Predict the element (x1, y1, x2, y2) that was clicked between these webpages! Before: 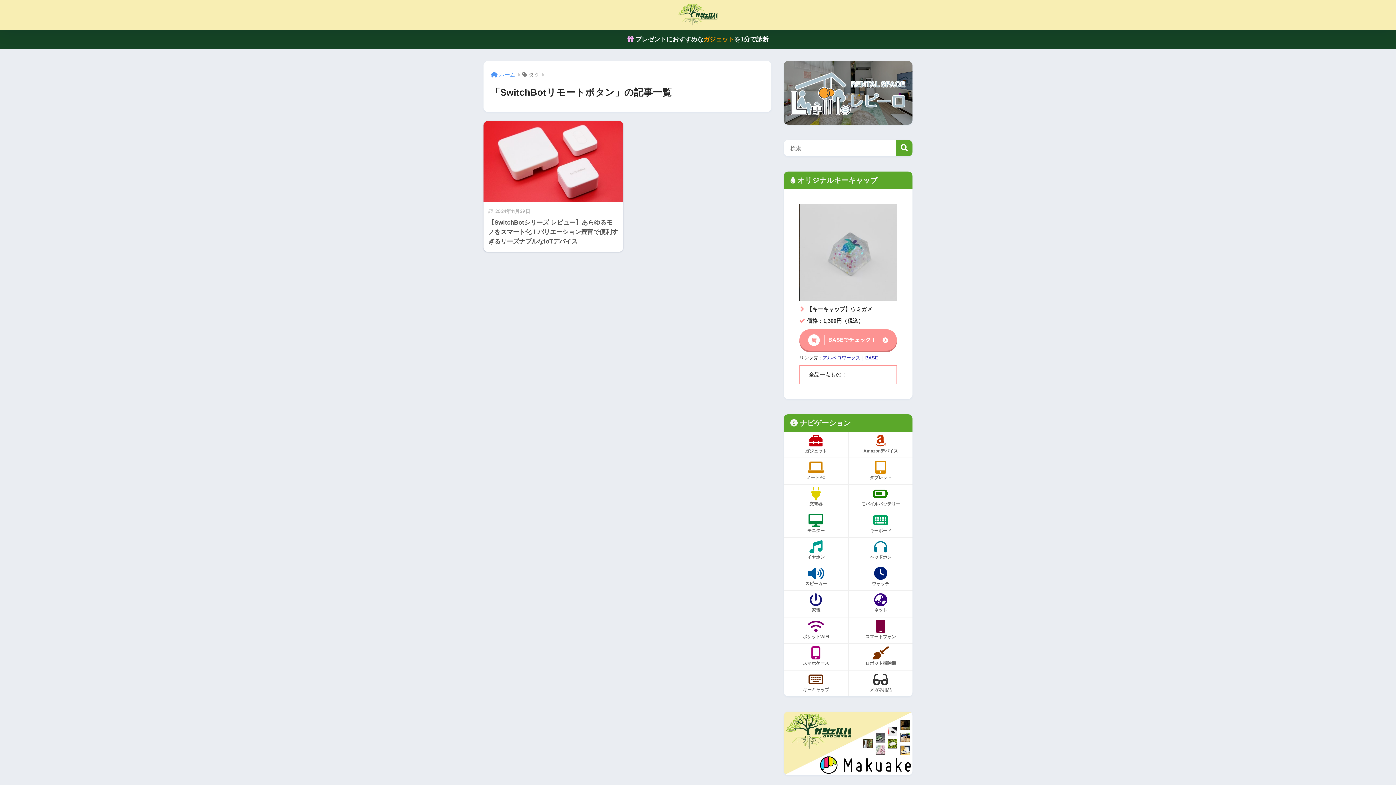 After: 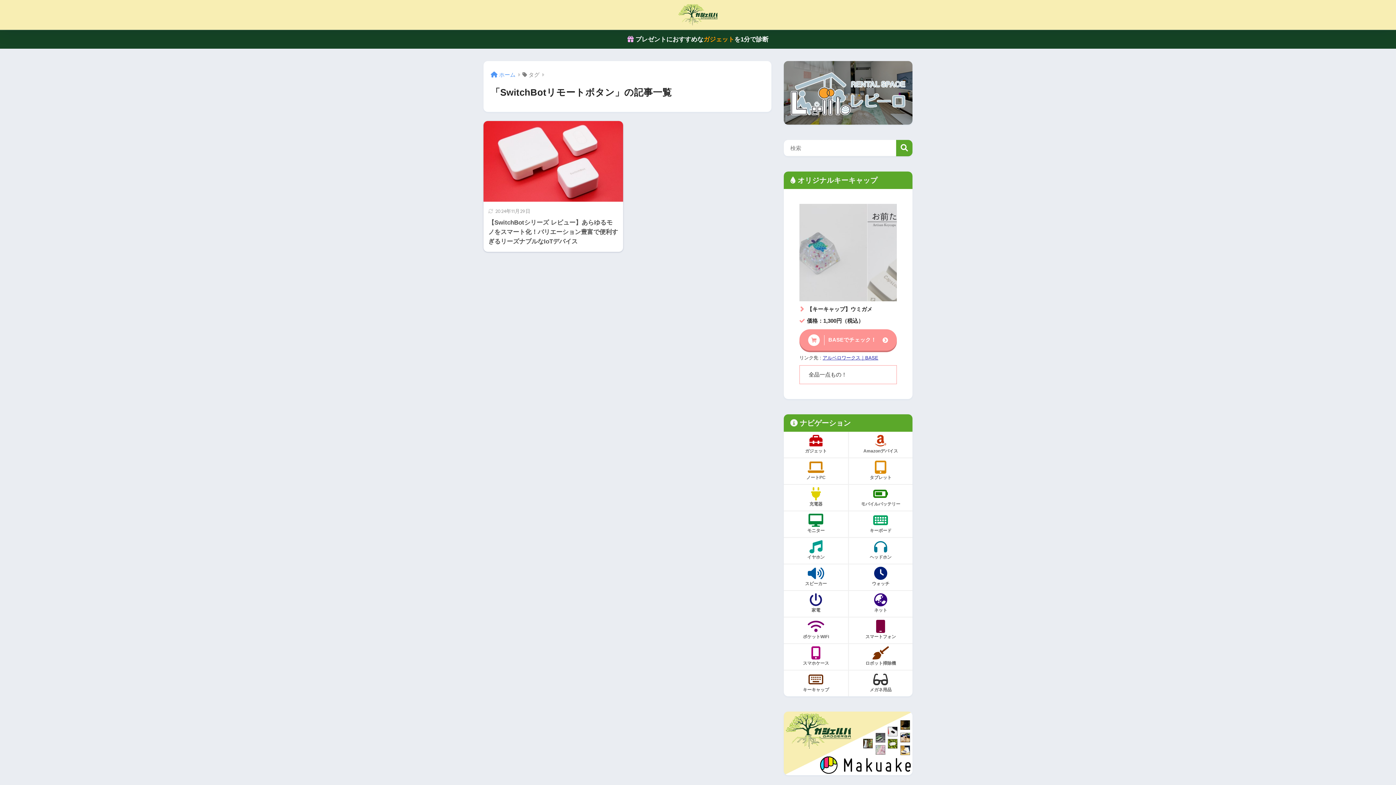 Action: bbox: (896, 140, 912, 156) label: 検索